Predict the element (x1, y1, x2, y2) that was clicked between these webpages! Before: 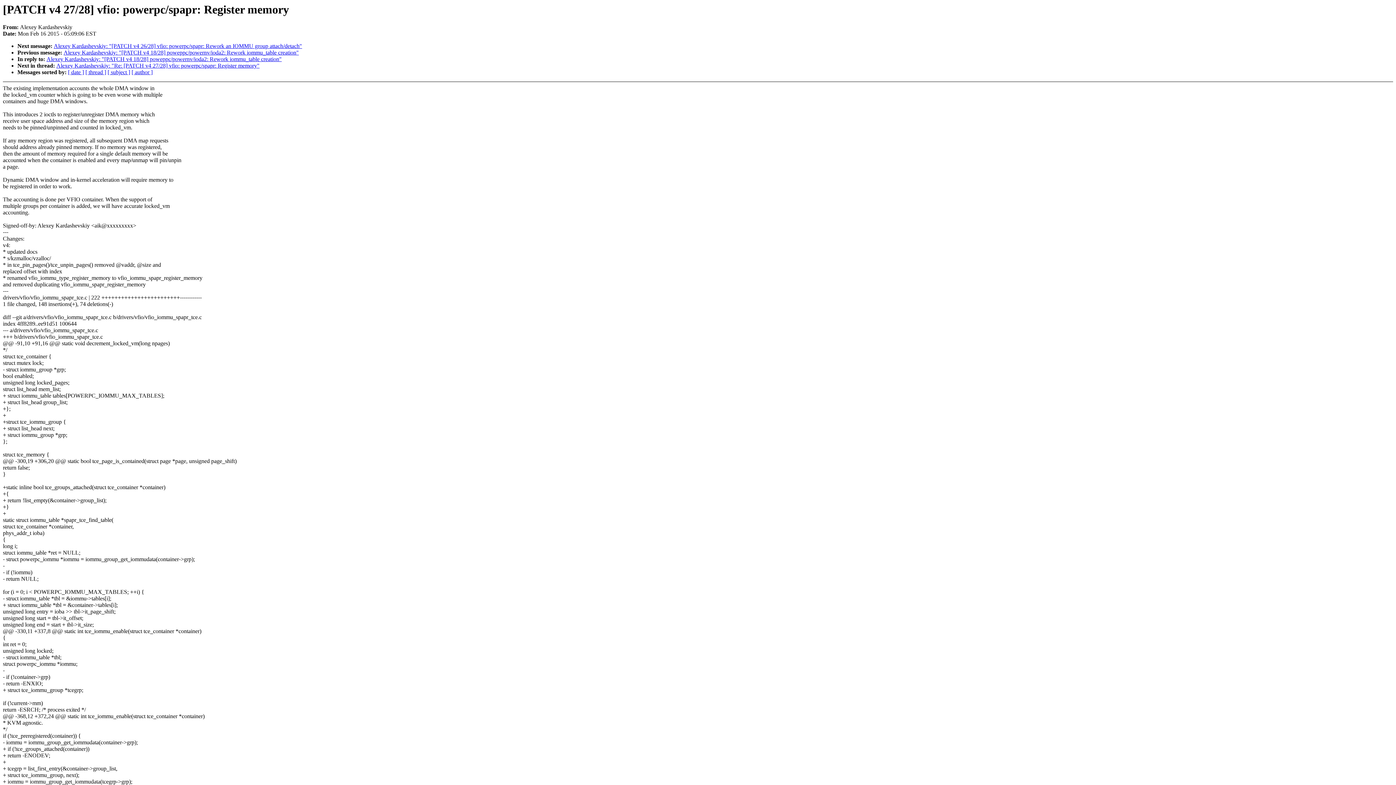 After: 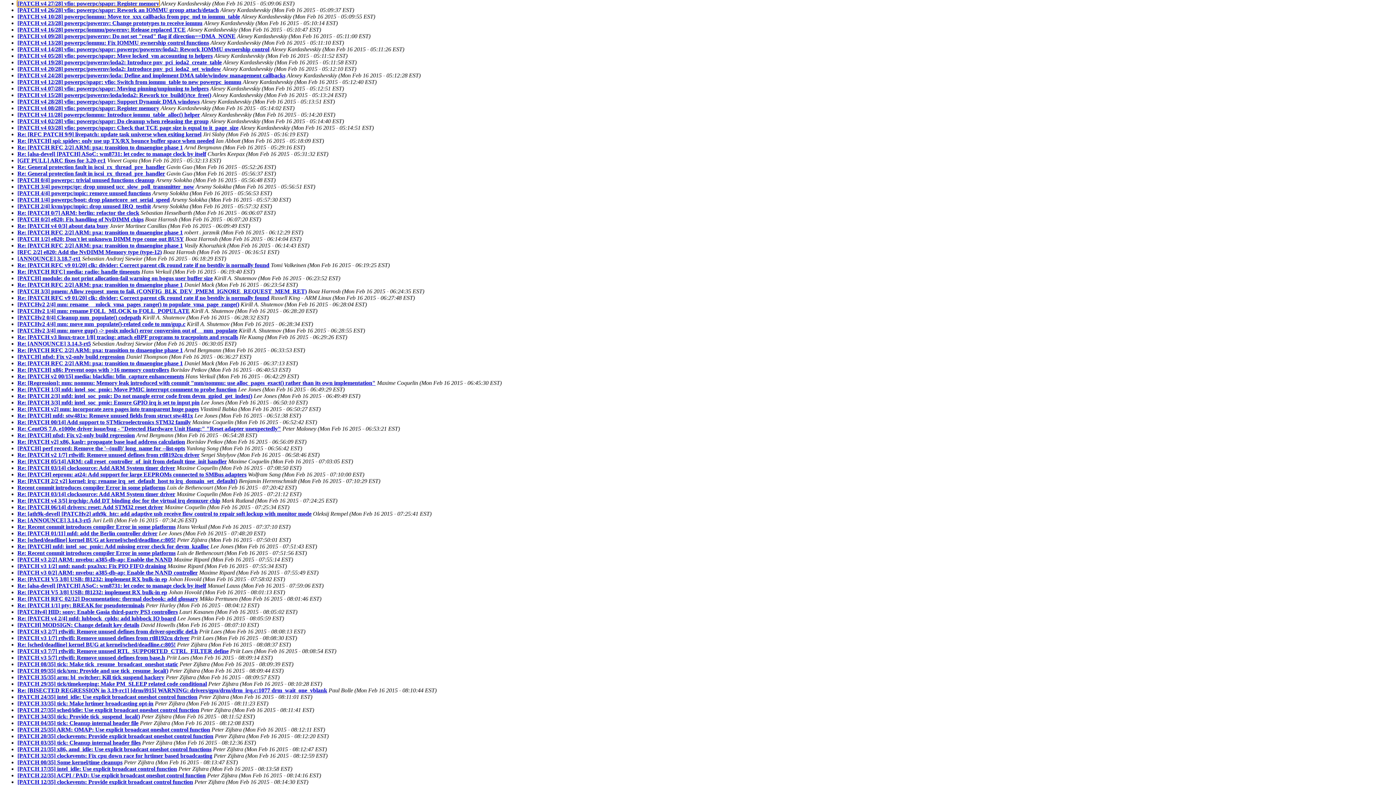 Action: bbox: (68, 69, 84, 75) label: [ date ]